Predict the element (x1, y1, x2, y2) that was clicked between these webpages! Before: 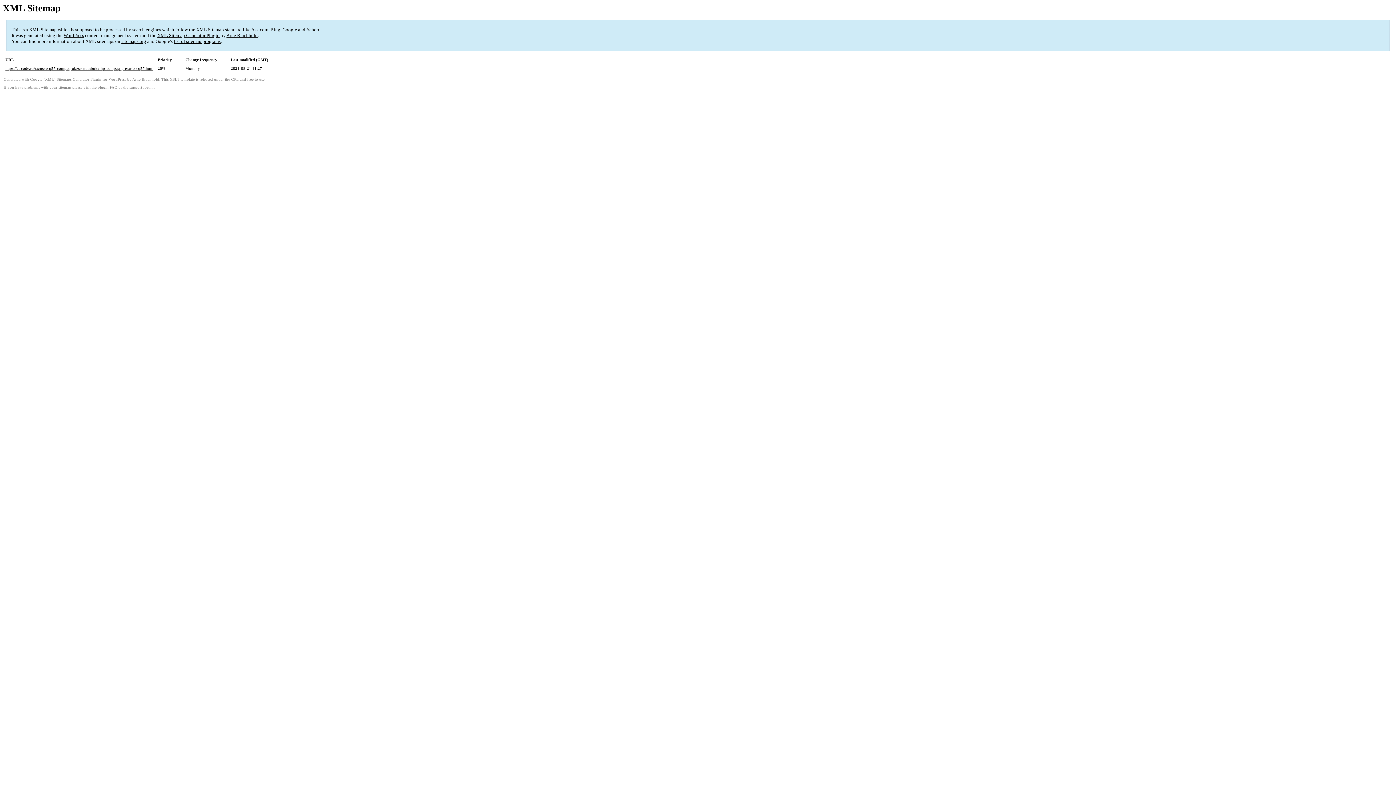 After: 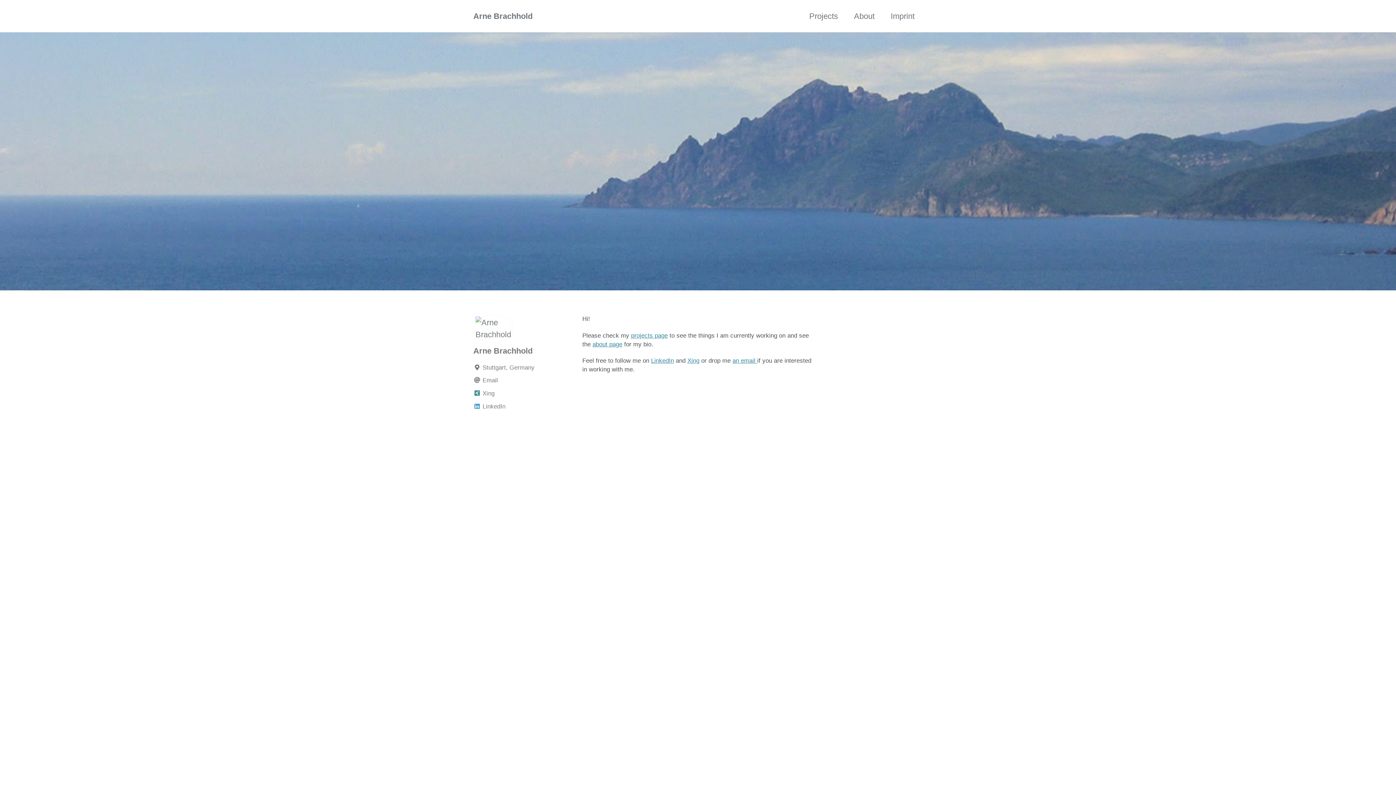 Action: bbox: (132, 77, 159, 81) label: Arne Brachhold